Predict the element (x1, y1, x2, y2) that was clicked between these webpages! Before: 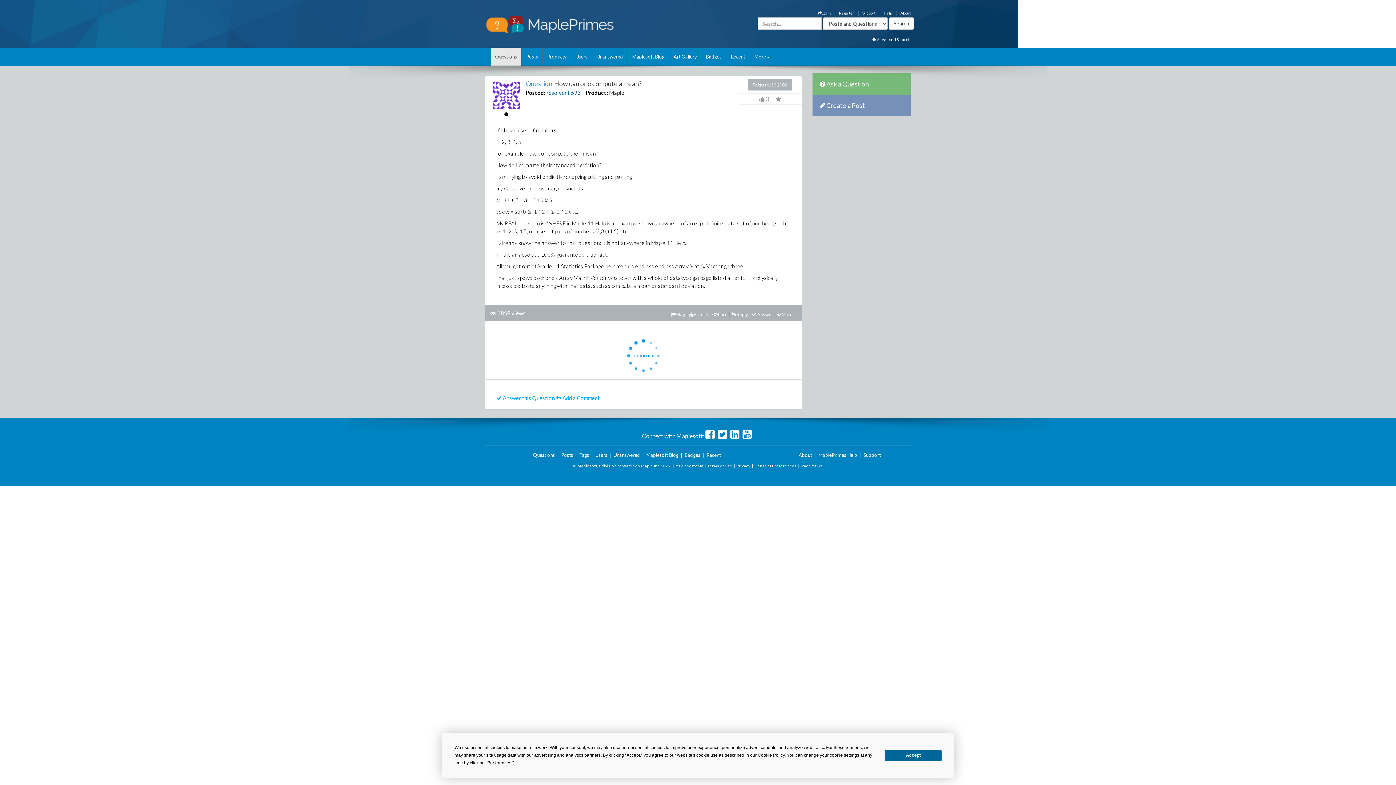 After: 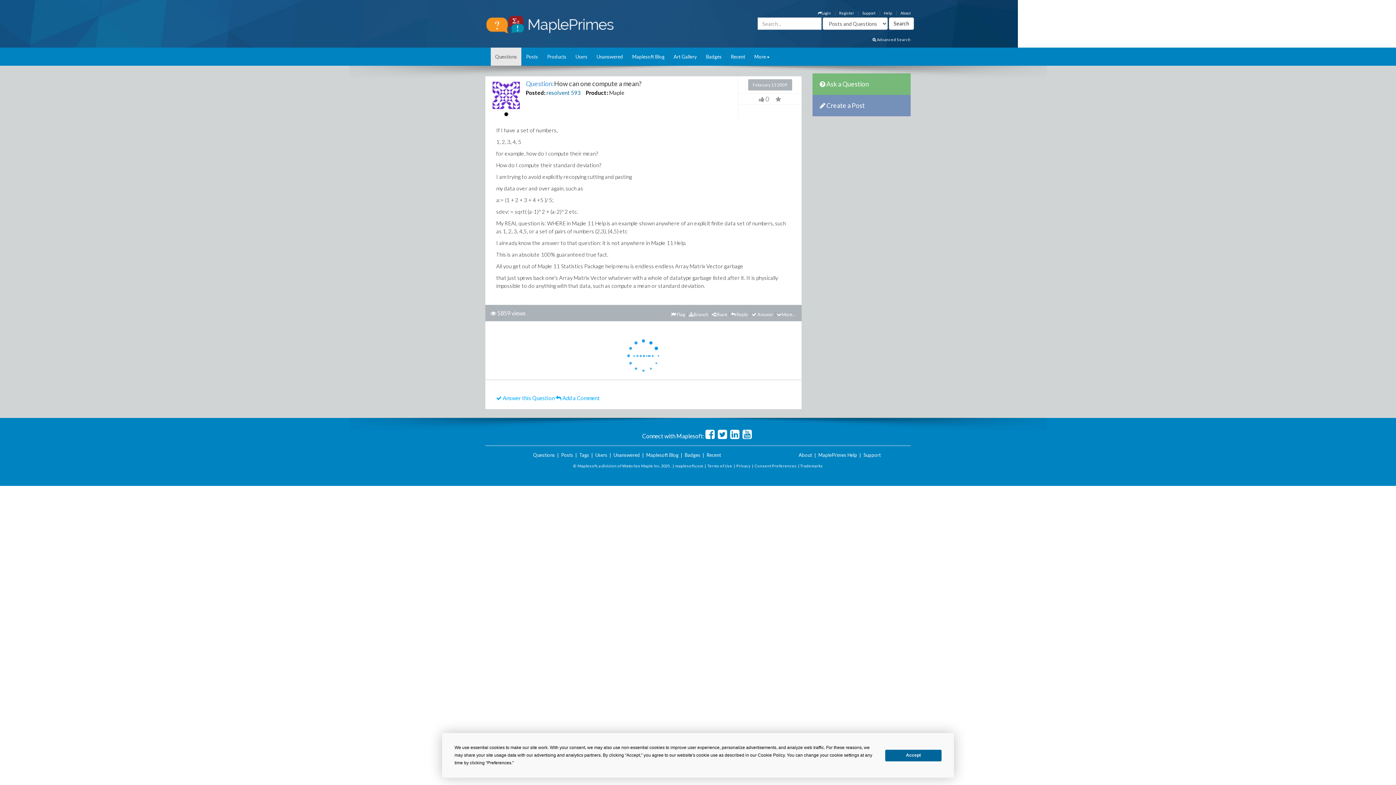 Action: bbox: (730, 433, 741, 439)